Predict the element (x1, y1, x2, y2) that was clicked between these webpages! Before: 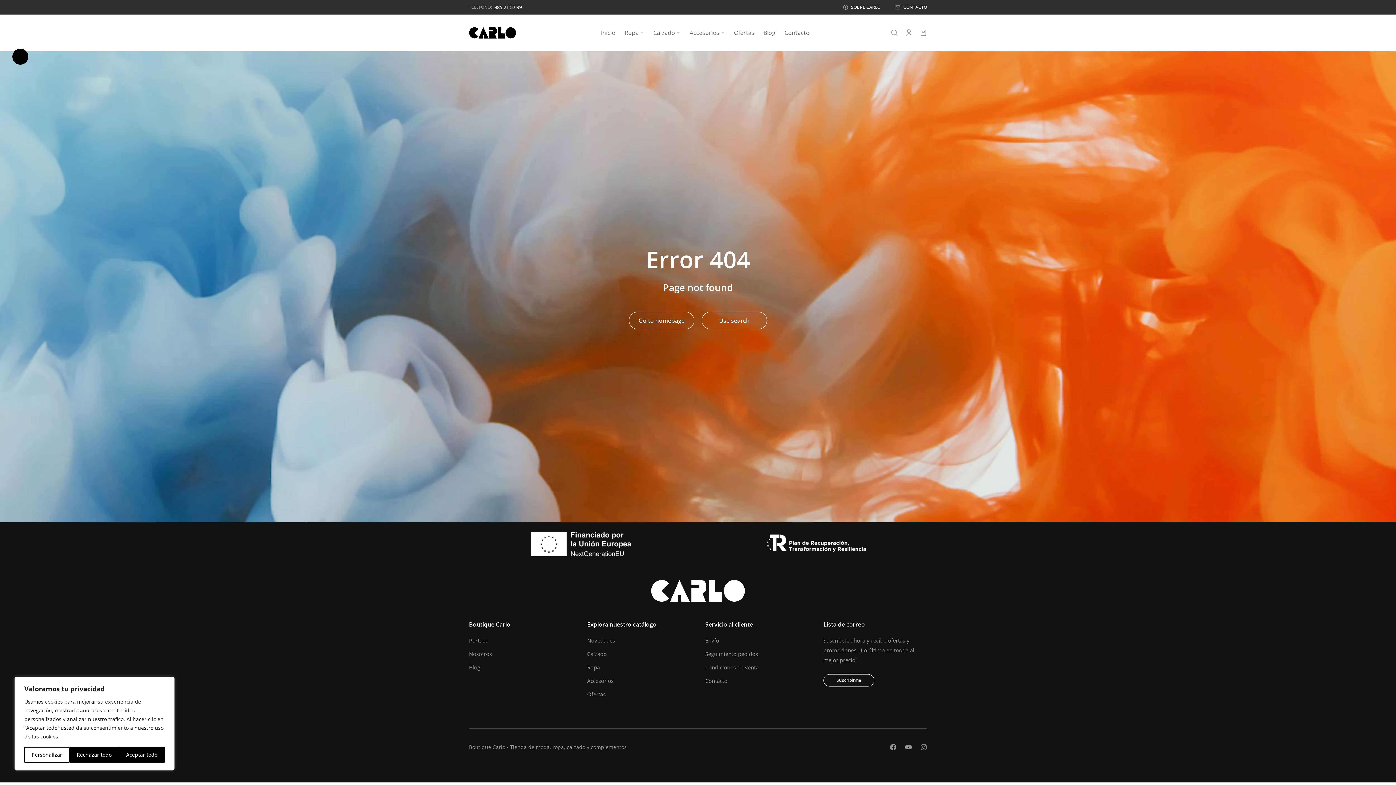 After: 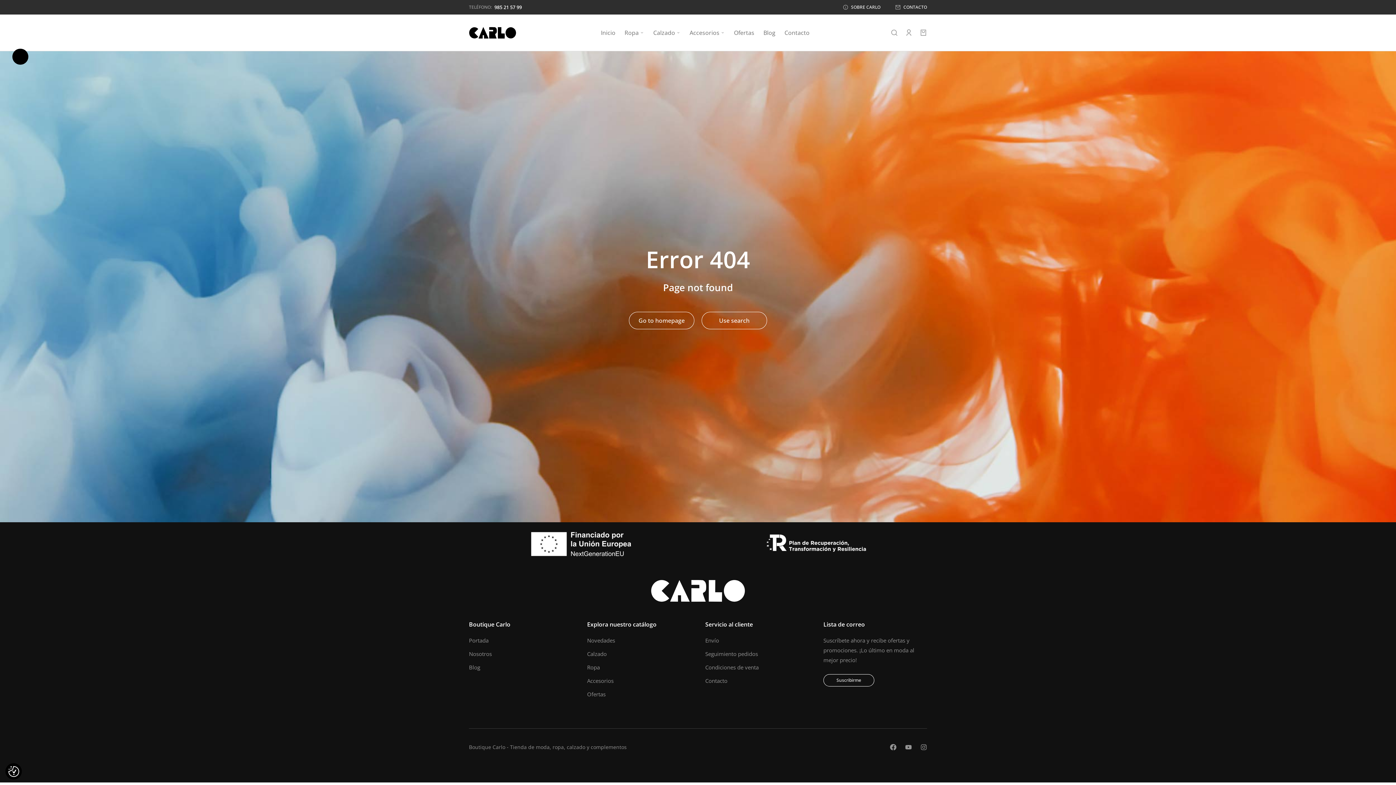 Action: bbox: (118, 747, 164, 763) label: Aceptar todo